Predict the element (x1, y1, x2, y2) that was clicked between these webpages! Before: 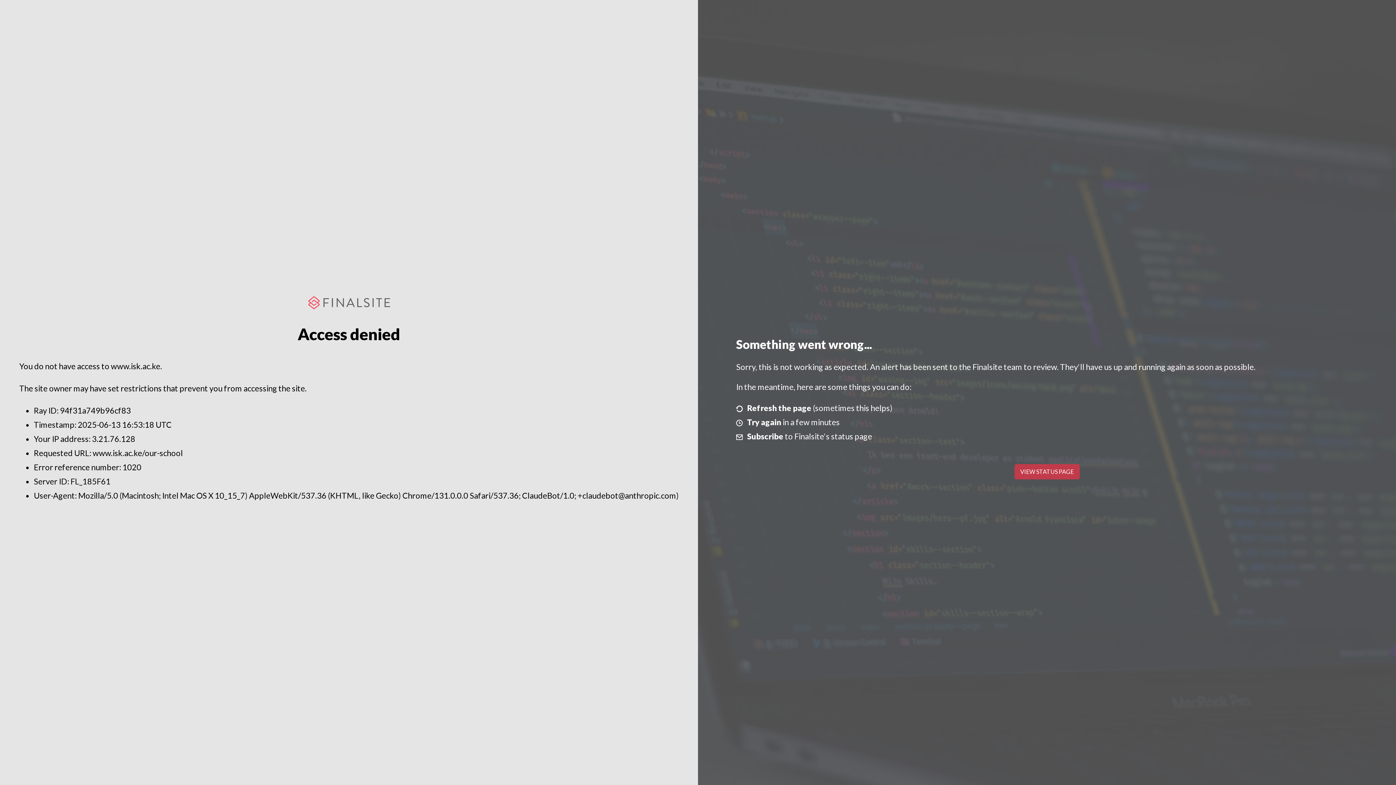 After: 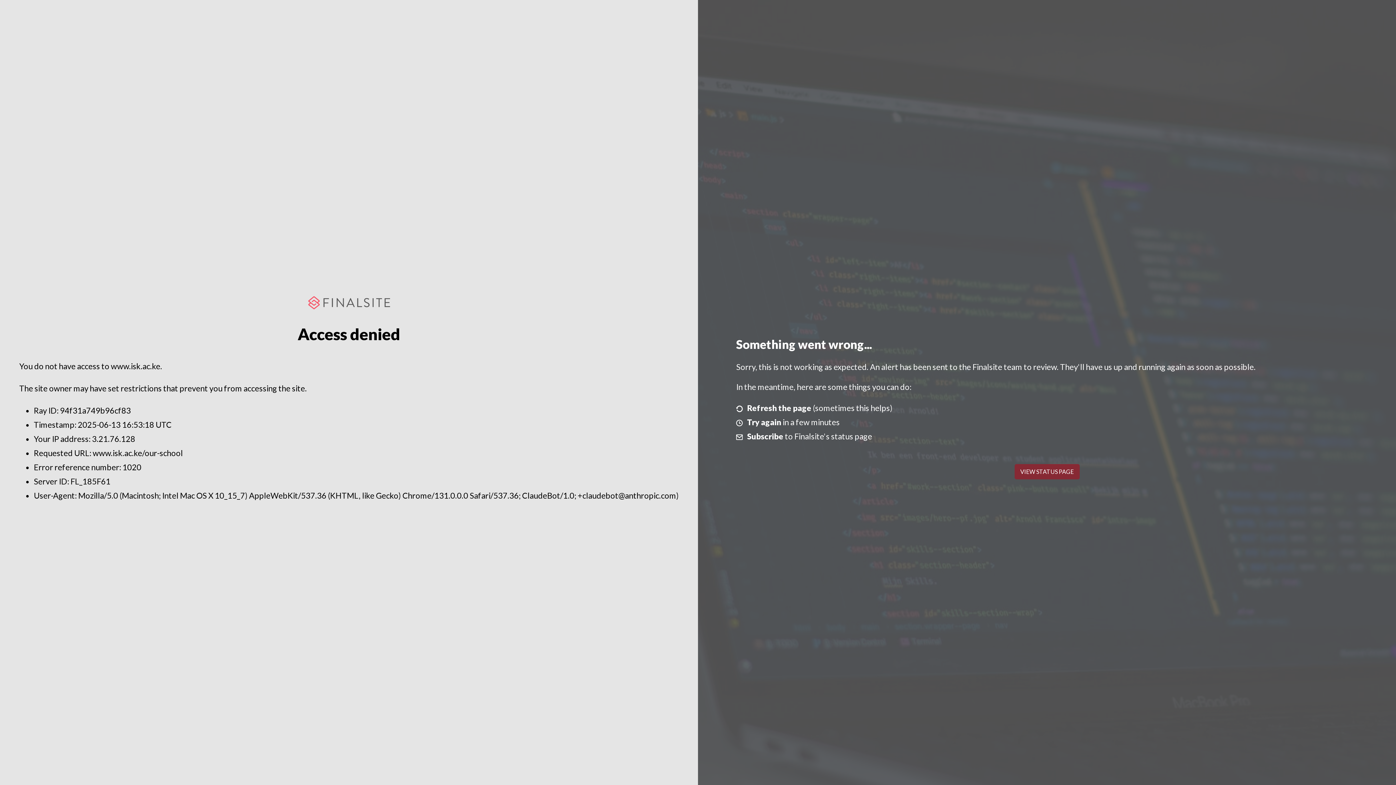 Action: label: VIEW STATUS PAGE bbox: (1014, 464, 1079, 479)